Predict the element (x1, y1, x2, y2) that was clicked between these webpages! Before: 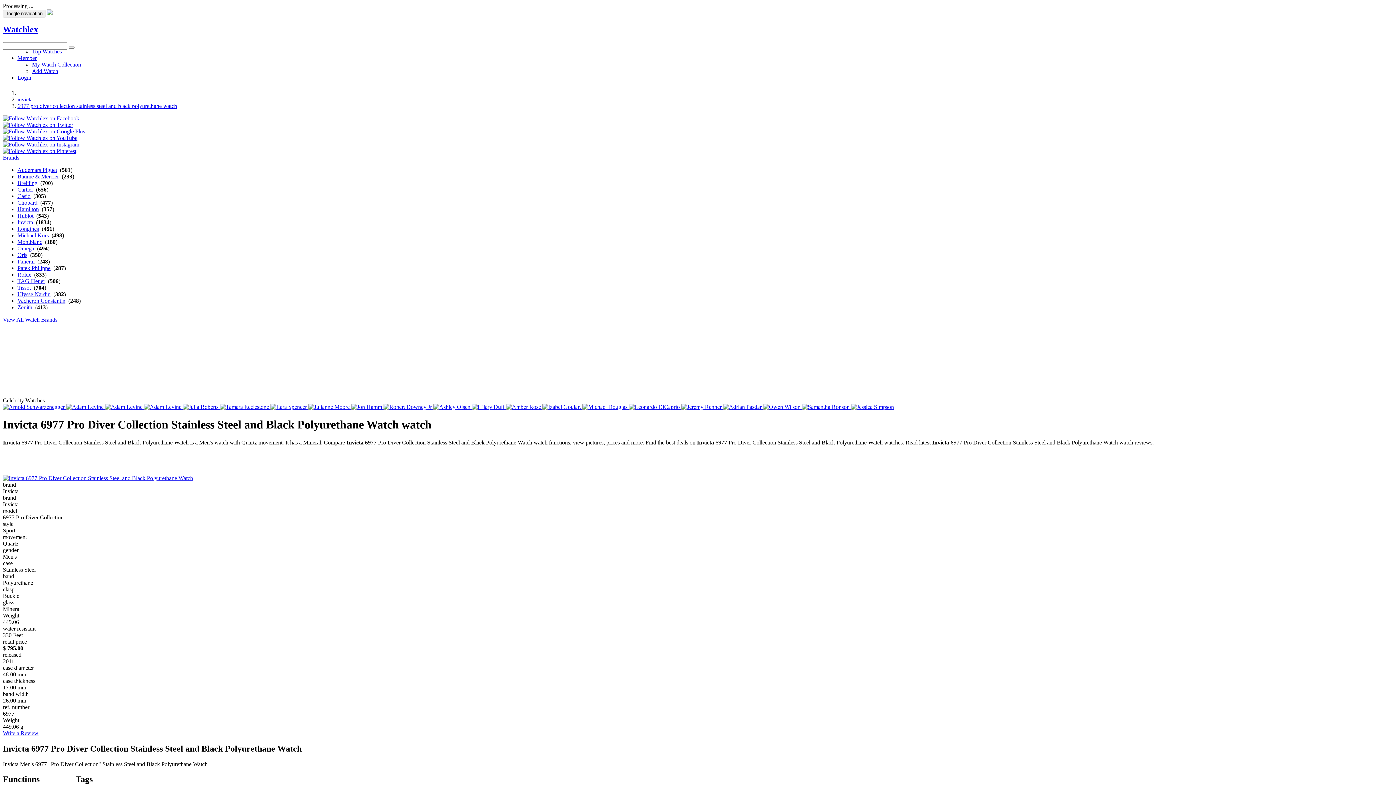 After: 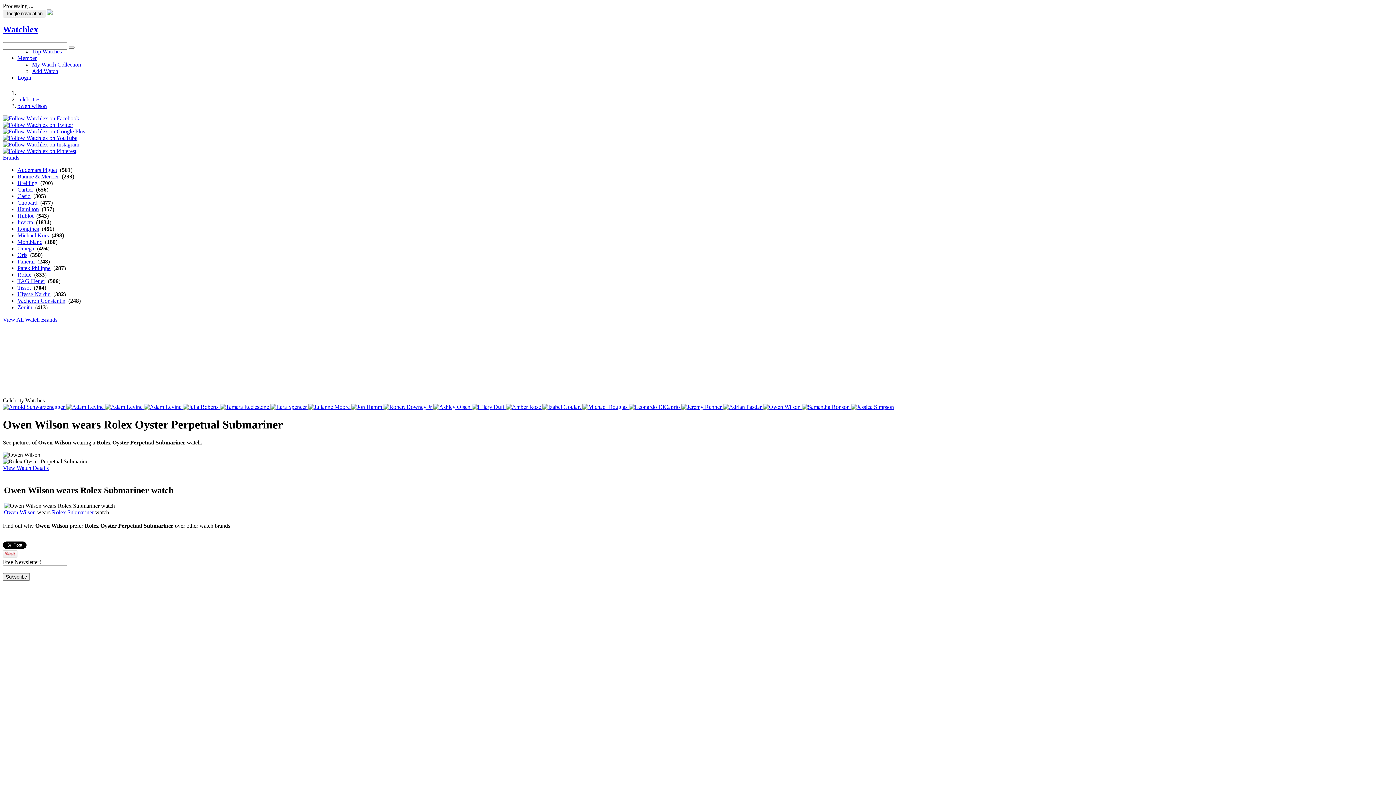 Action: bbox: (763, 403, 802, 410) label:  